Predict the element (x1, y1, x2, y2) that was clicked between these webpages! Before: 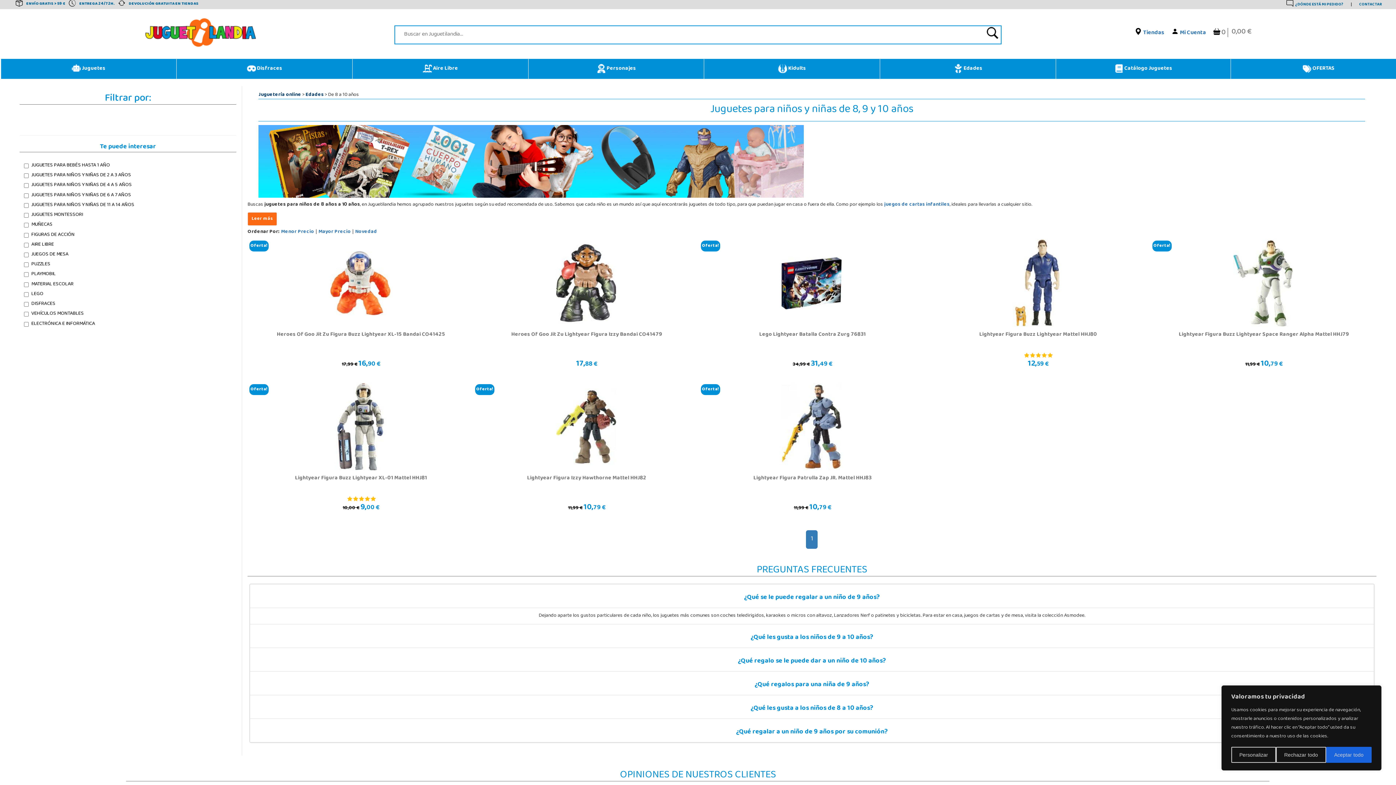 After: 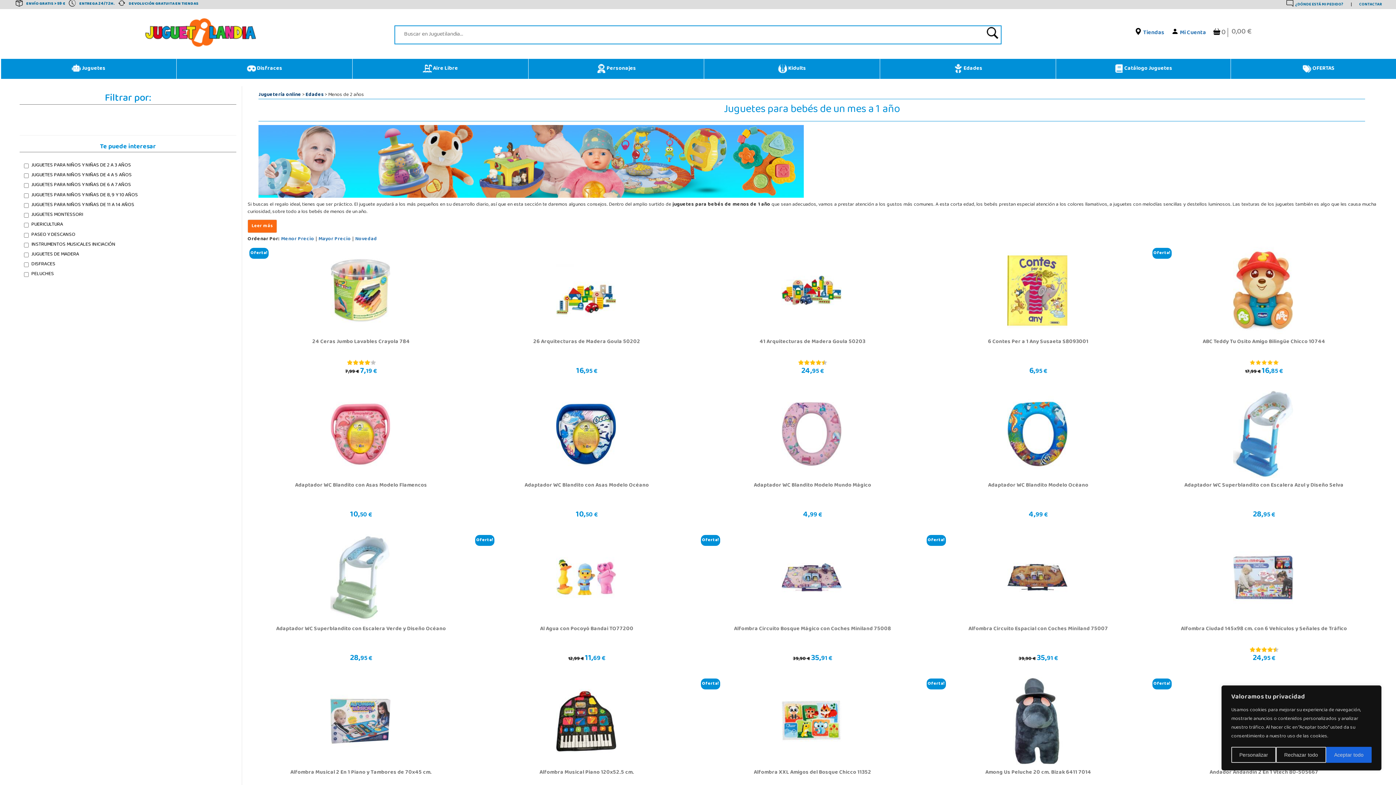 Action: bbox: (23, 161, 232, 170) label: JUGUETES PARA BEBÉS HASTA 1 AÑO